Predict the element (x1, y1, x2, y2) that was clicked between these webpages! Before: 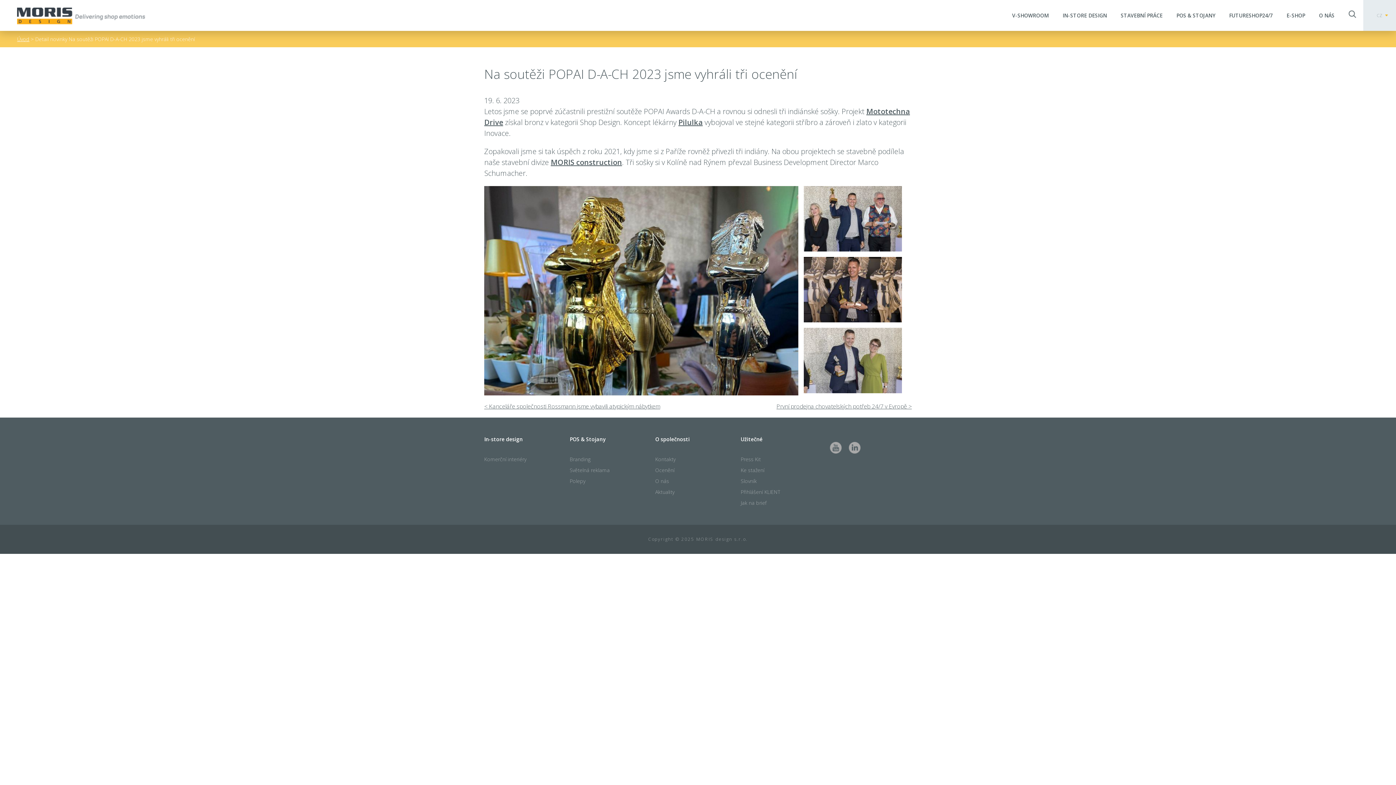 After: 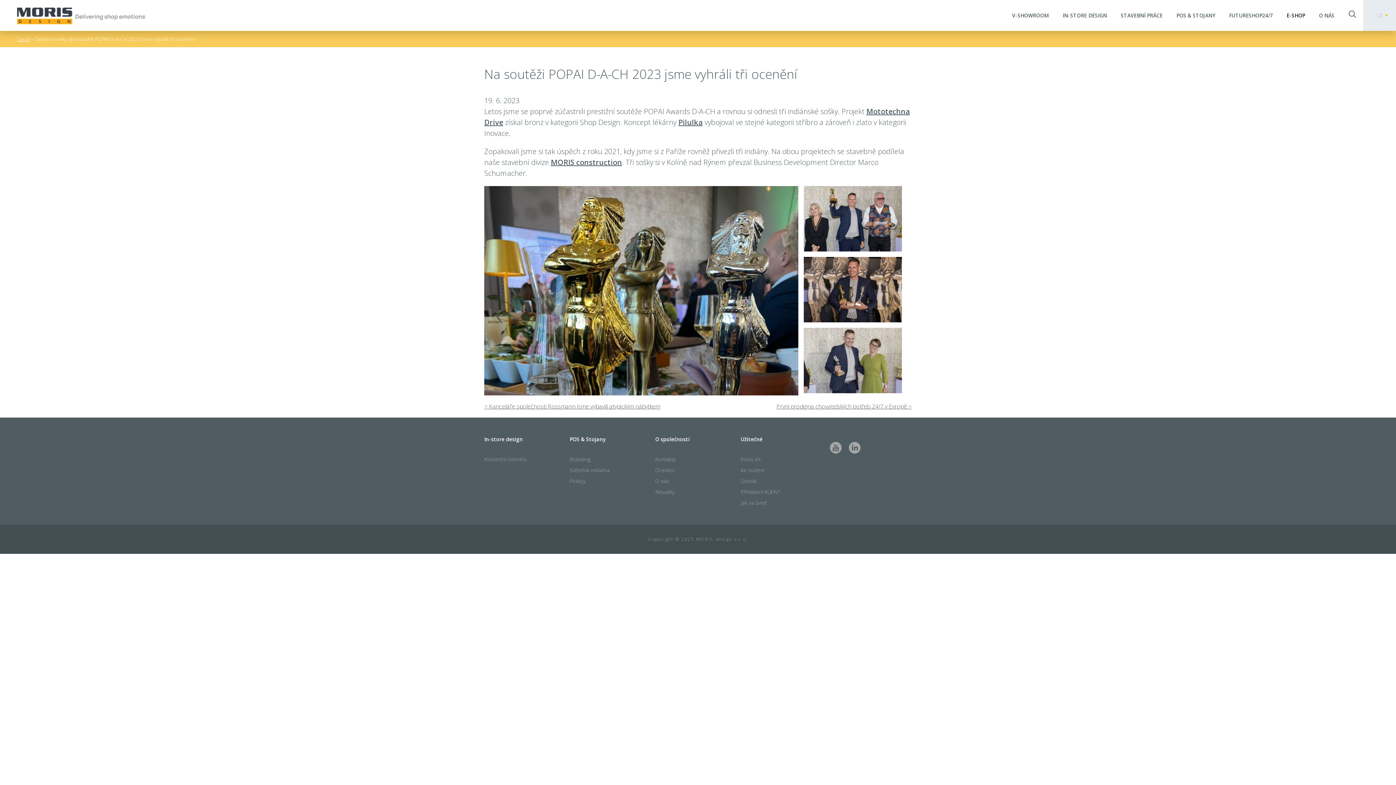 Action: label: E-SHOP bbox: (1280, 0, 1312, 30)